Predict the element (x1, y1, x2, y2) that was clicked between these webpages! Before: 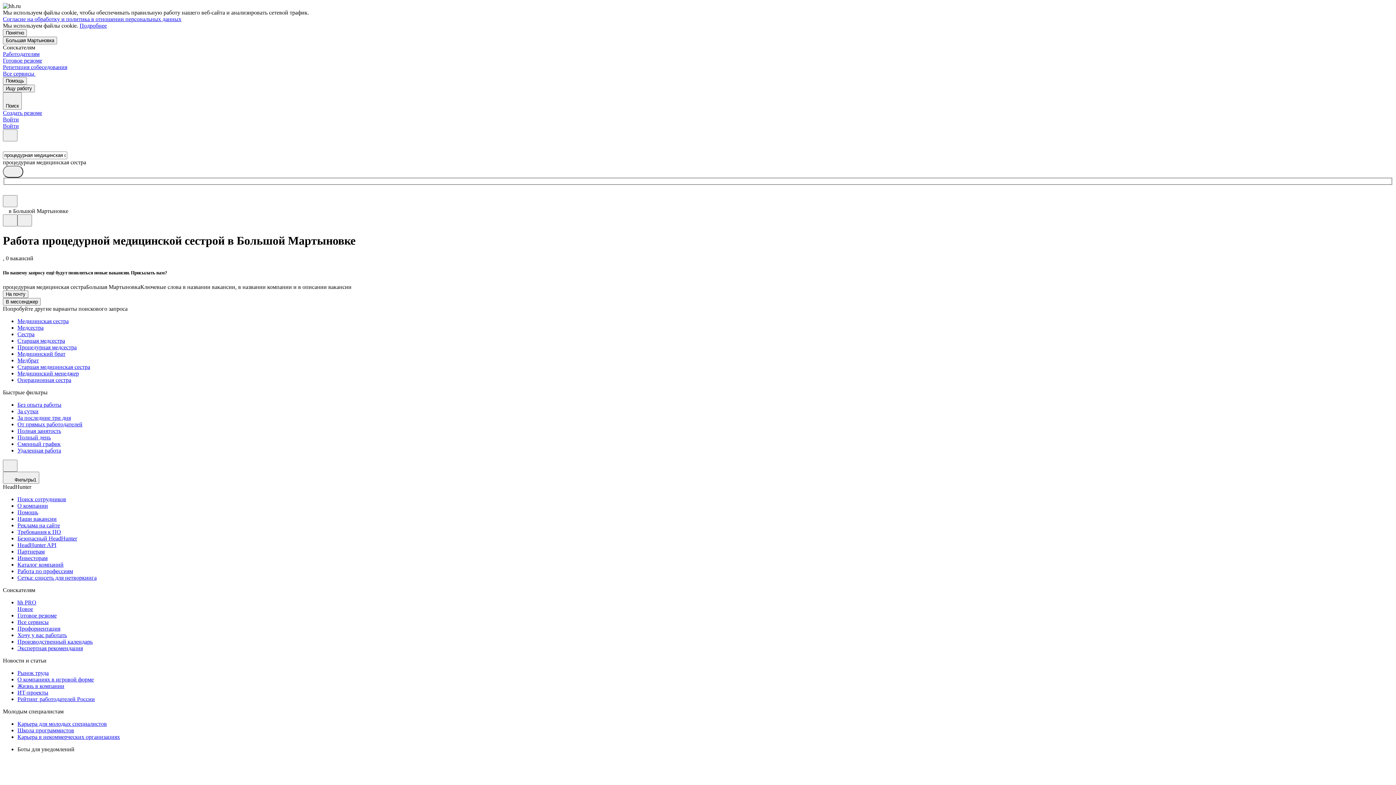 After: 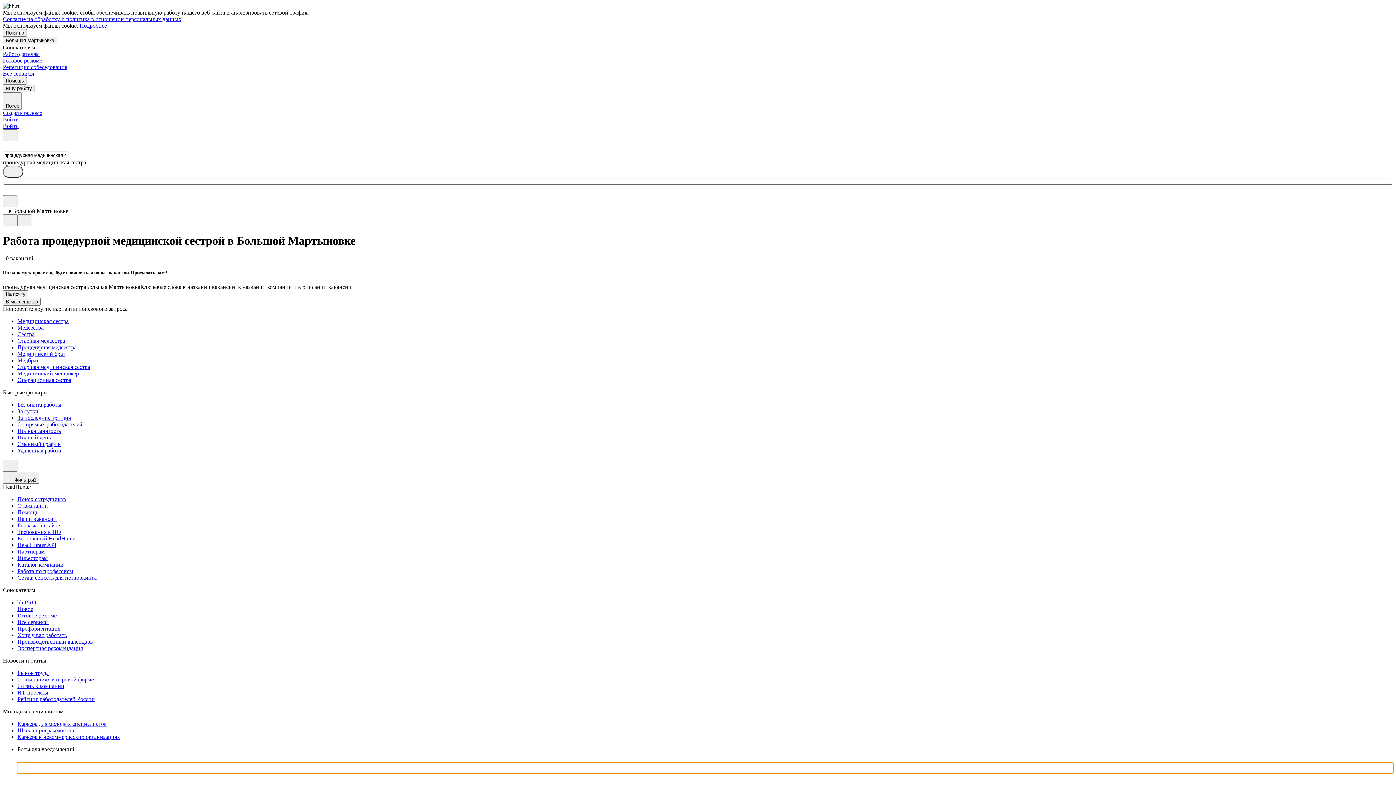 Action: bbox: (17, 763, 1393, 773)